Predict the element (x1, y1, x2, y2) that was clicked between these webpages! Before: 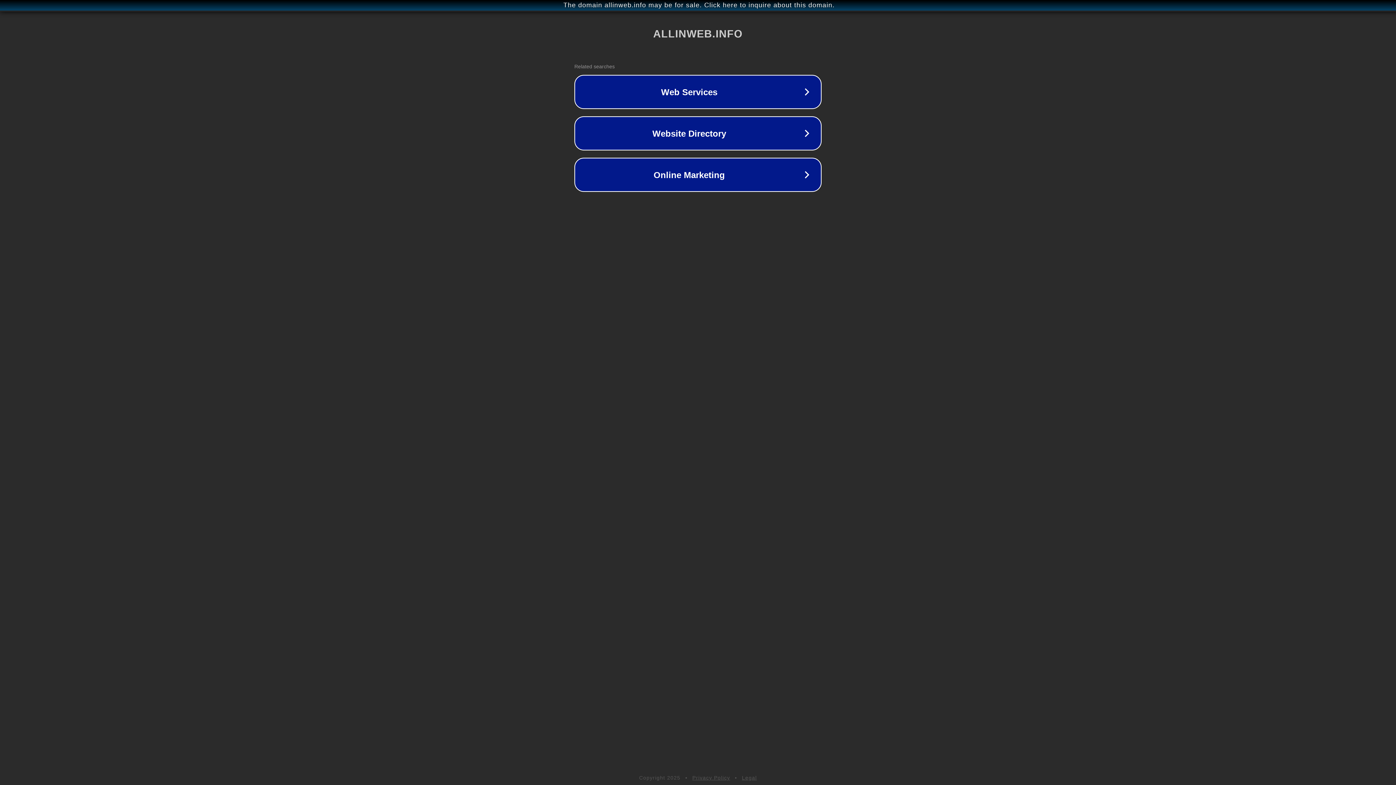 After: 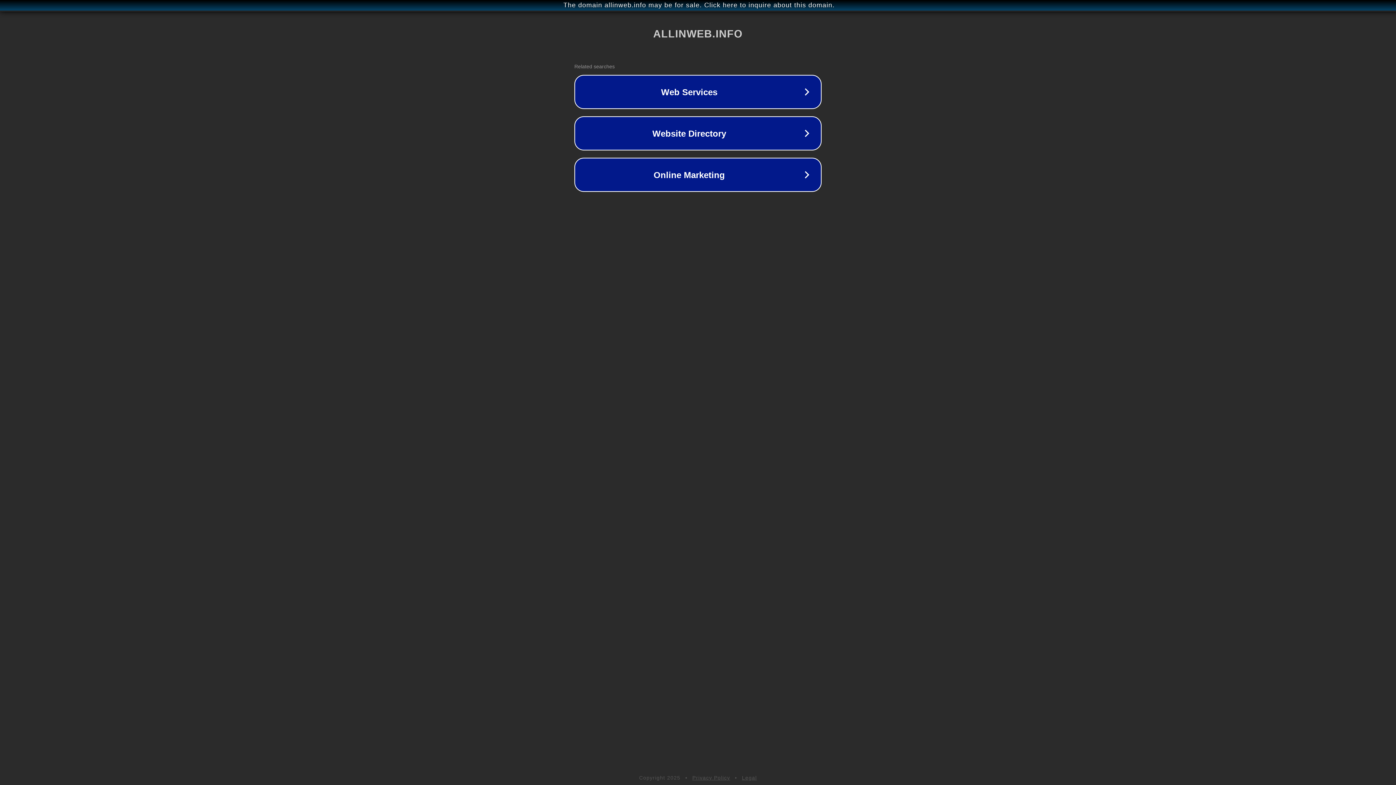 Action: bbox: (742, 775, 757, 781) label: Legal